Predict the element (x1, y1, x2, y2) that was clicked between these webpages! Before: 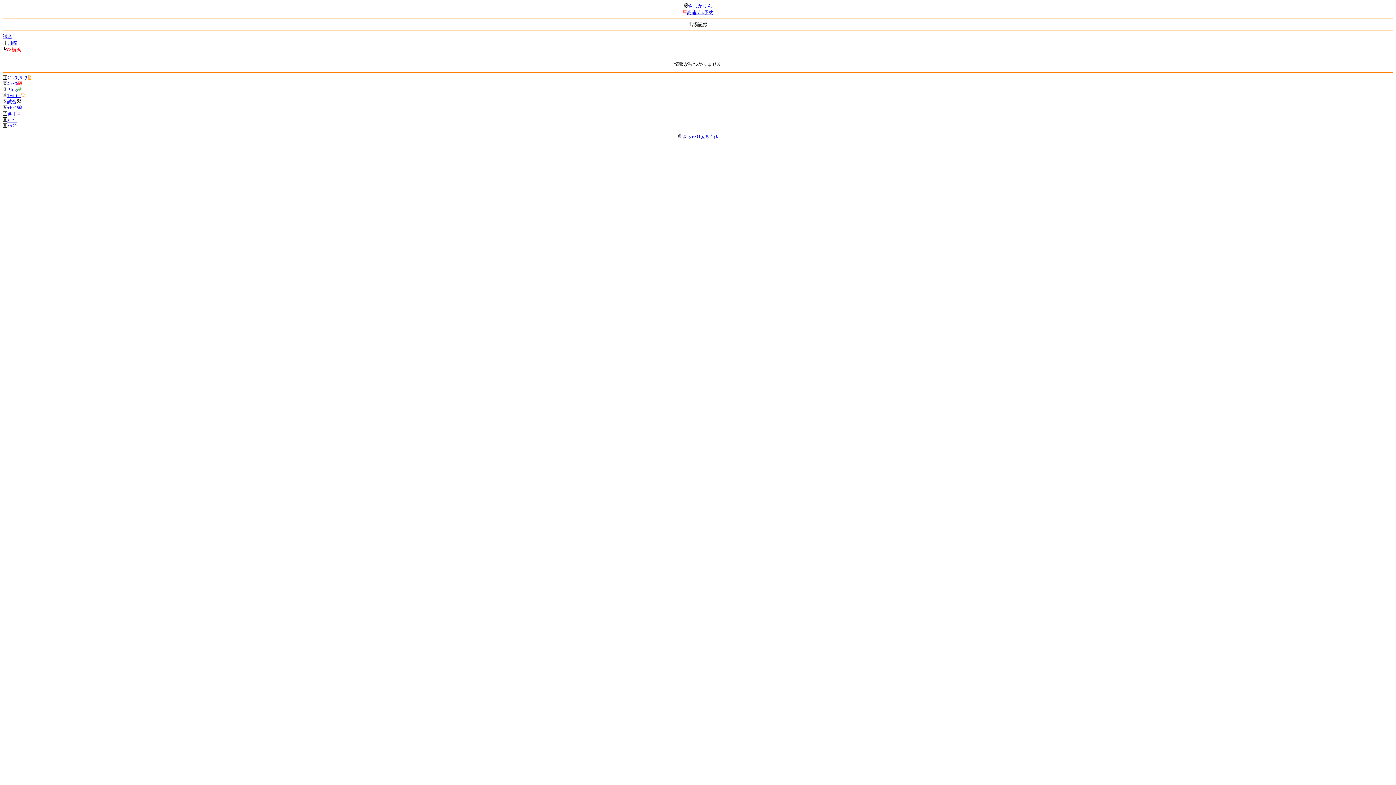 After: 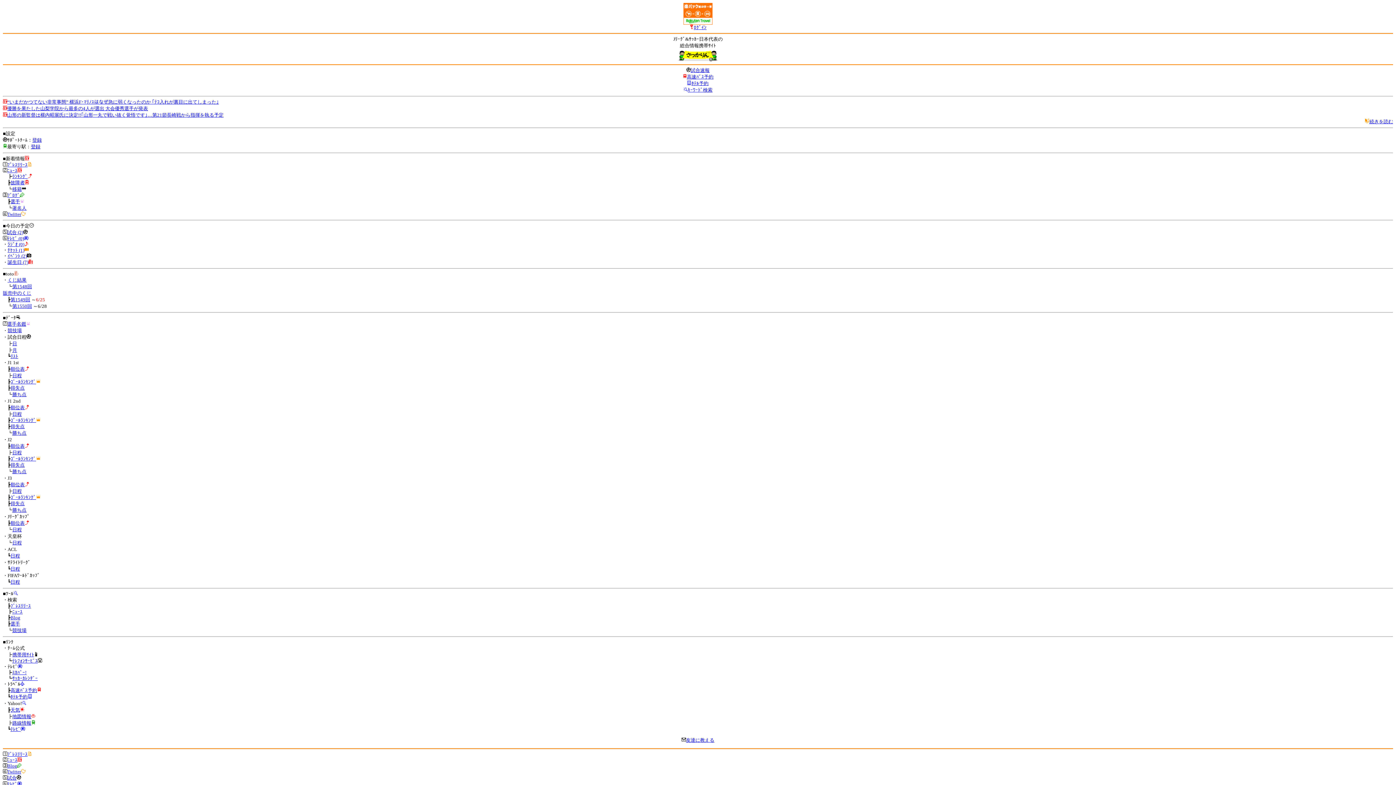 Action: bbox: (688, 3, 712, 8) label: さっかりん